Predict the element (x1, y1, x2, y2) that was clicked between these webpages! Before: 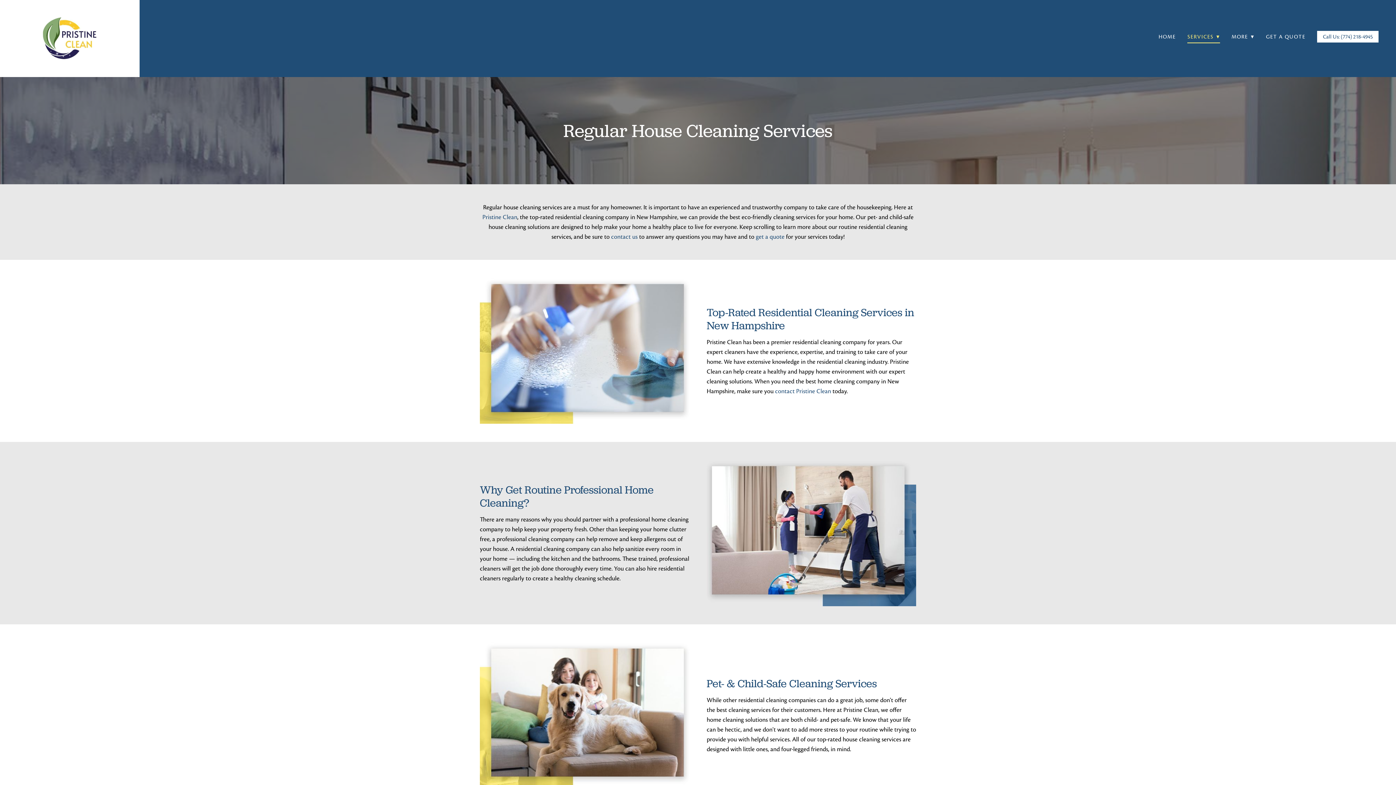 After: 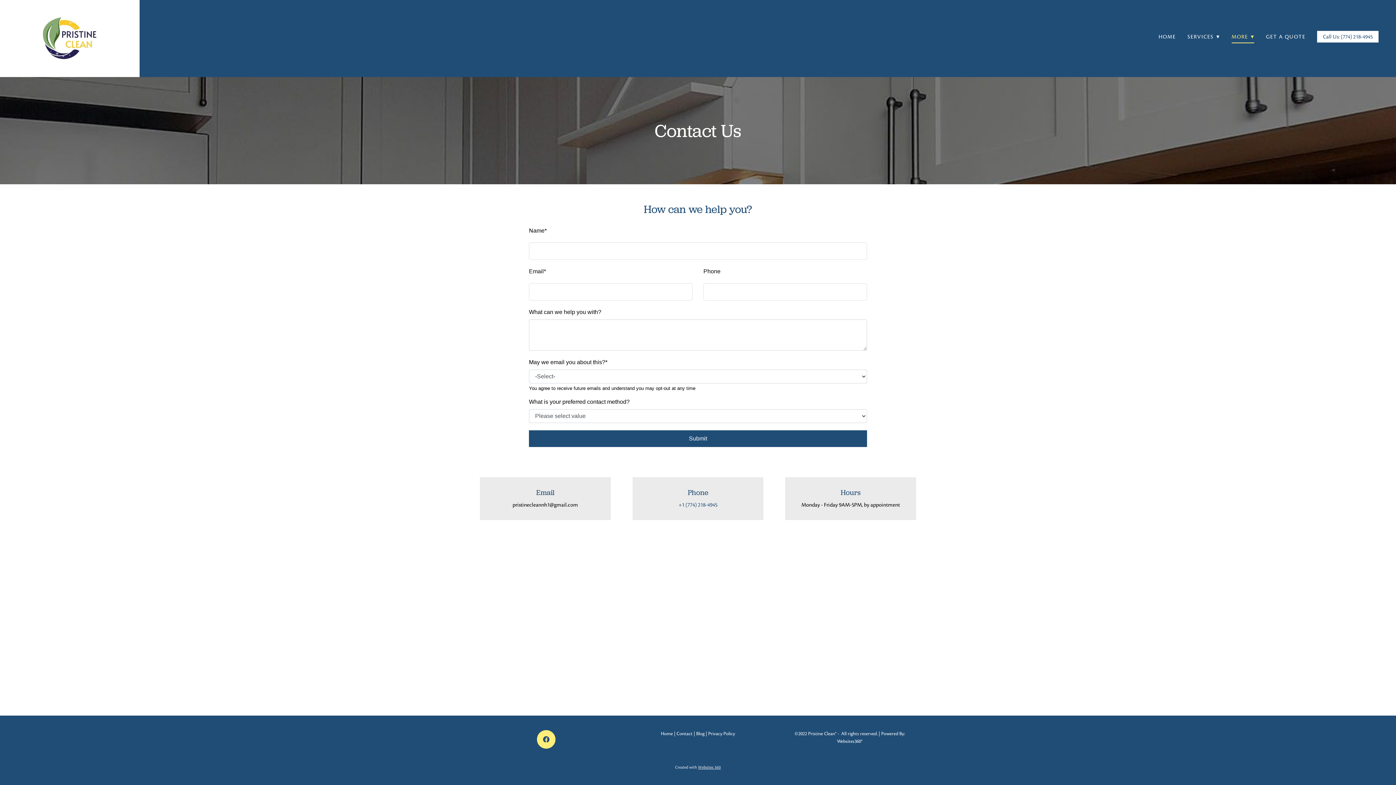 Action: label: contact us bbox: (611, 233, 637, 240)